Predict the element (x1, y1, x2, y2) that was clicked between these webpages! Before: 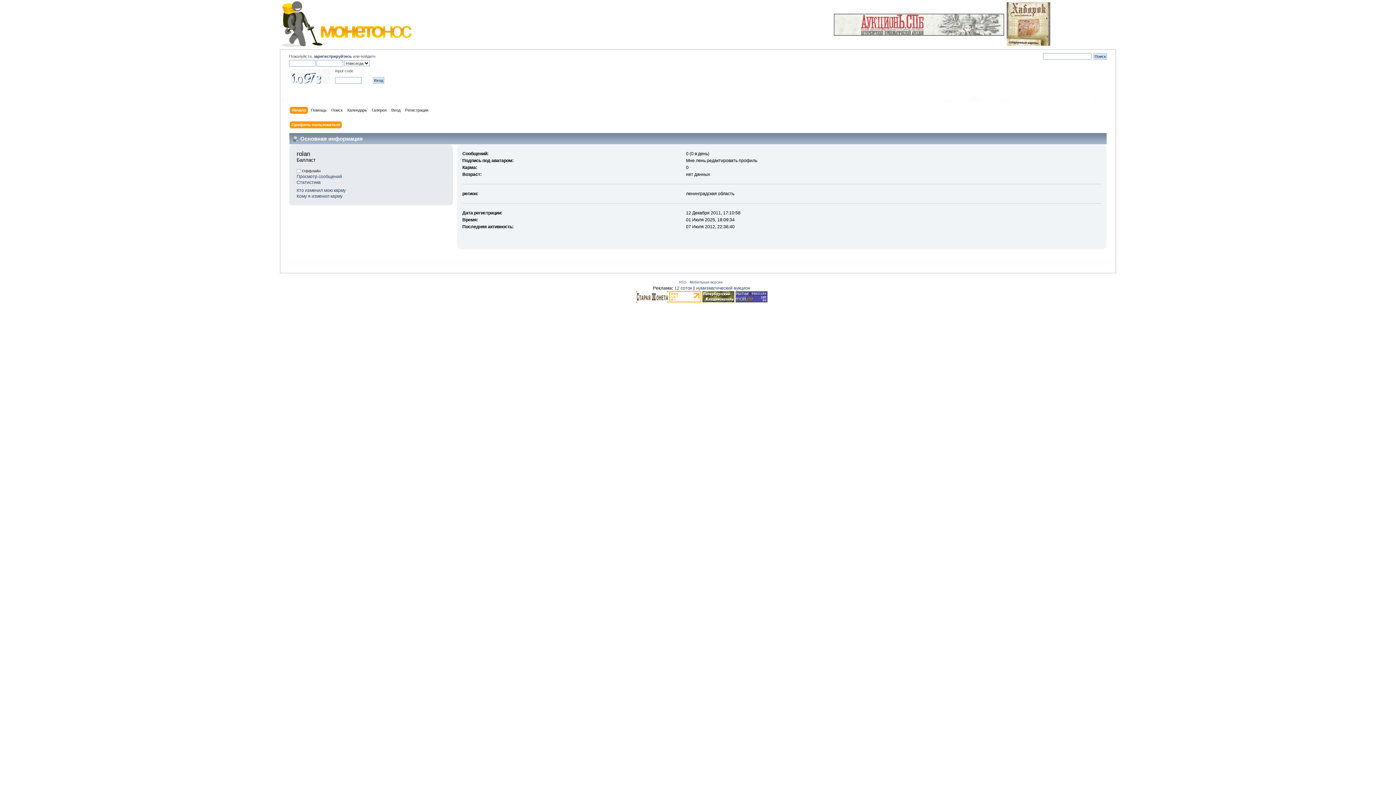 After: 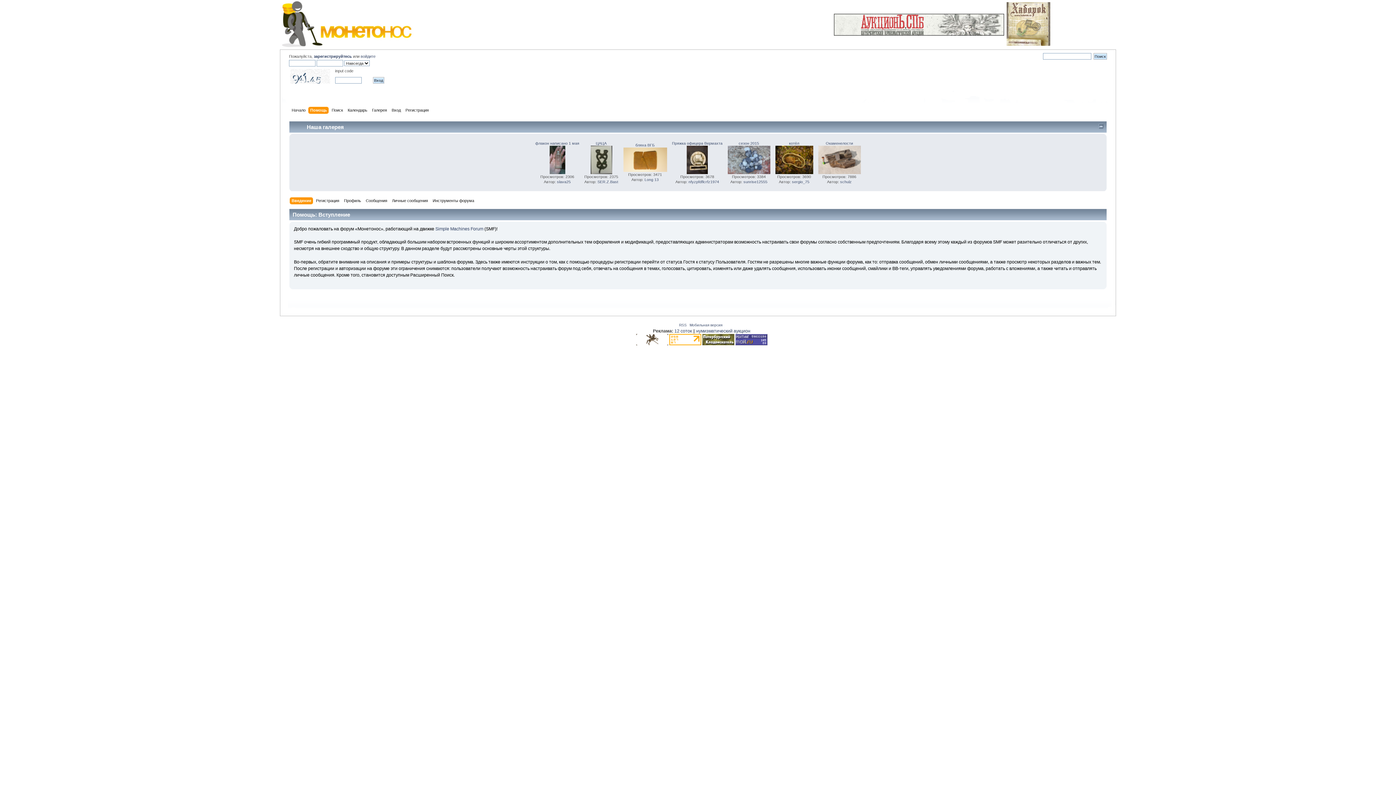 Action: label: Помощь bbox: (311, 106, 328, 114)